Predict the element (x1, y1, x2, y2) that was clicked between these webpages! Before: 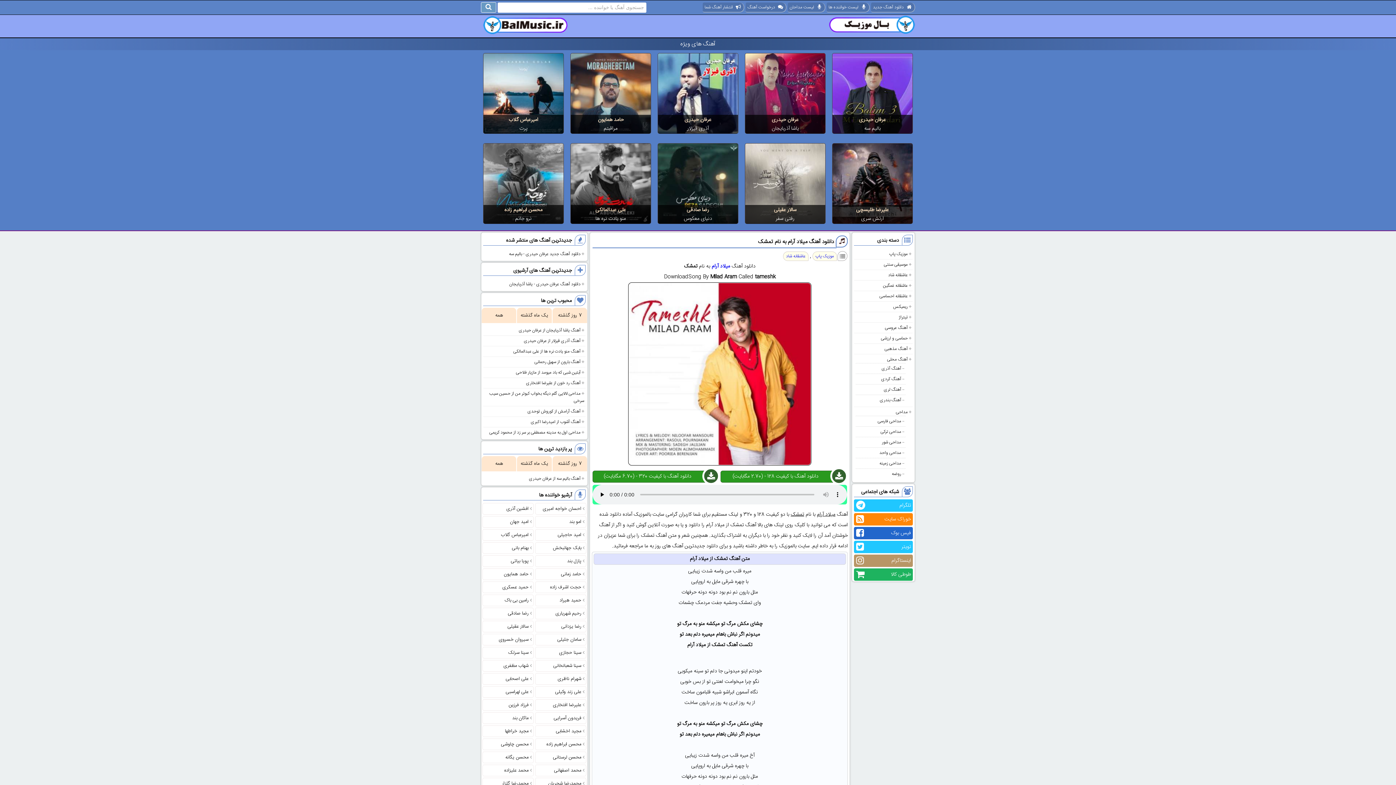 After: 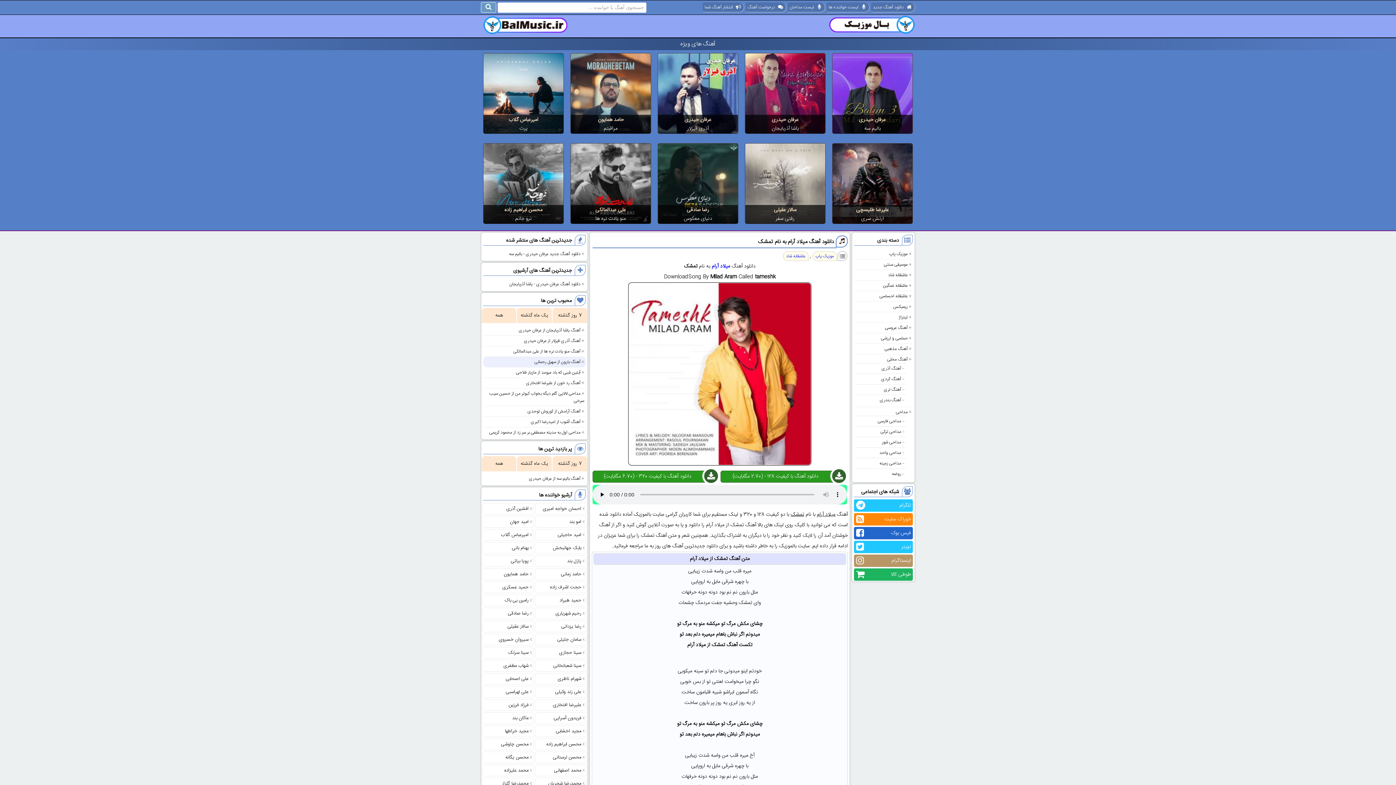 Action: bbox: (534, 358, 580, 365) label: آهنگ بارون از سهیل رحمانی